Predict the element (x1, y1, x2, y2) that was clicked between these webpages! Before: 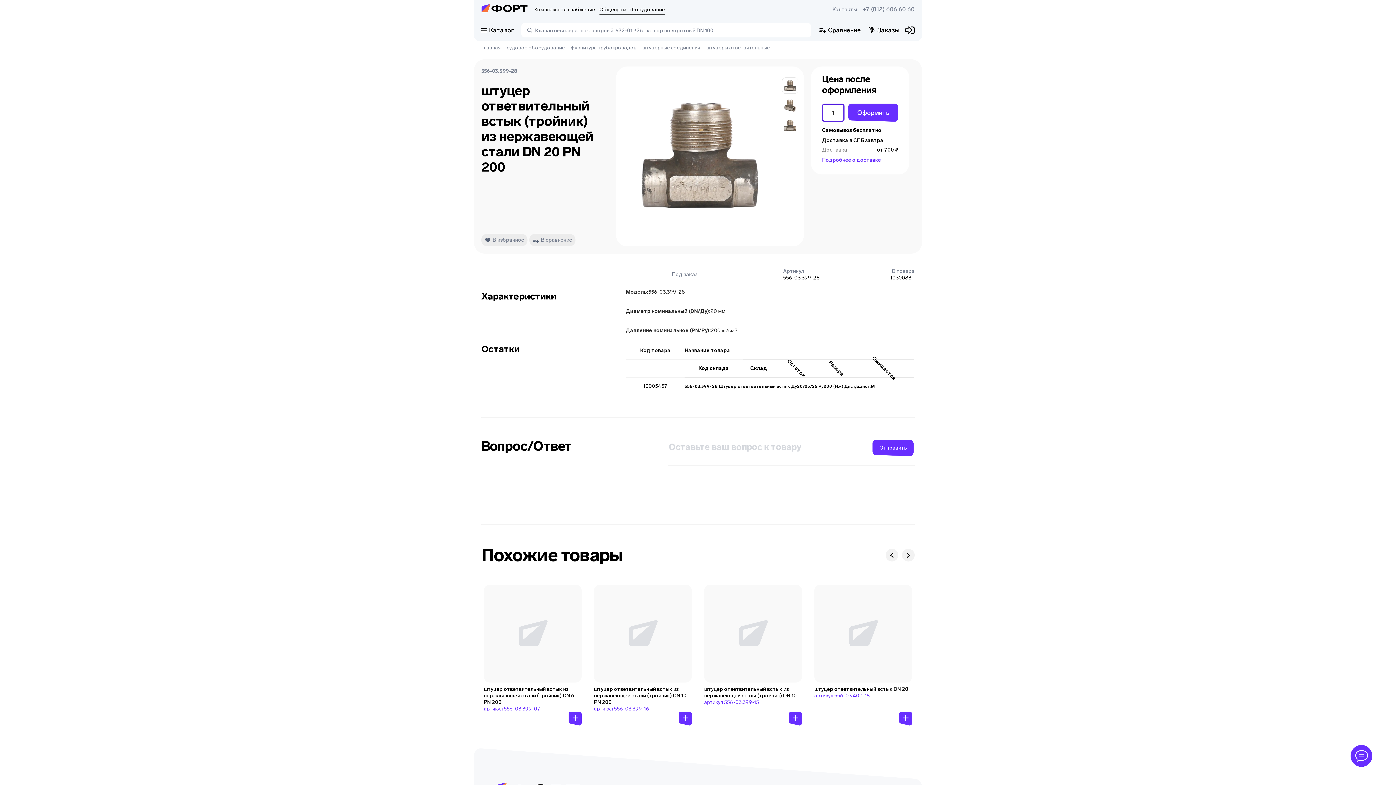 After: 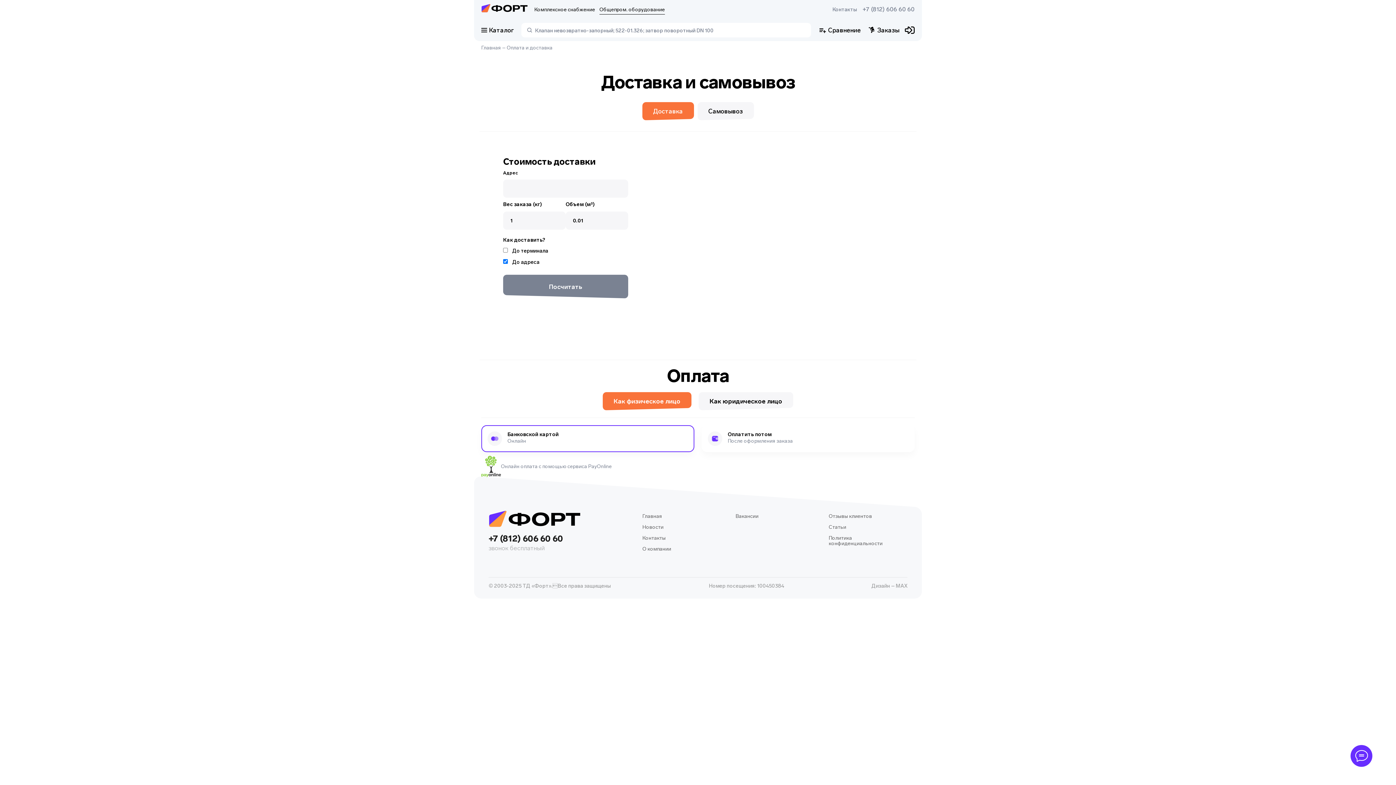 Action: label: Подробнее о доставке bbox: (822, 157, 881, 163)